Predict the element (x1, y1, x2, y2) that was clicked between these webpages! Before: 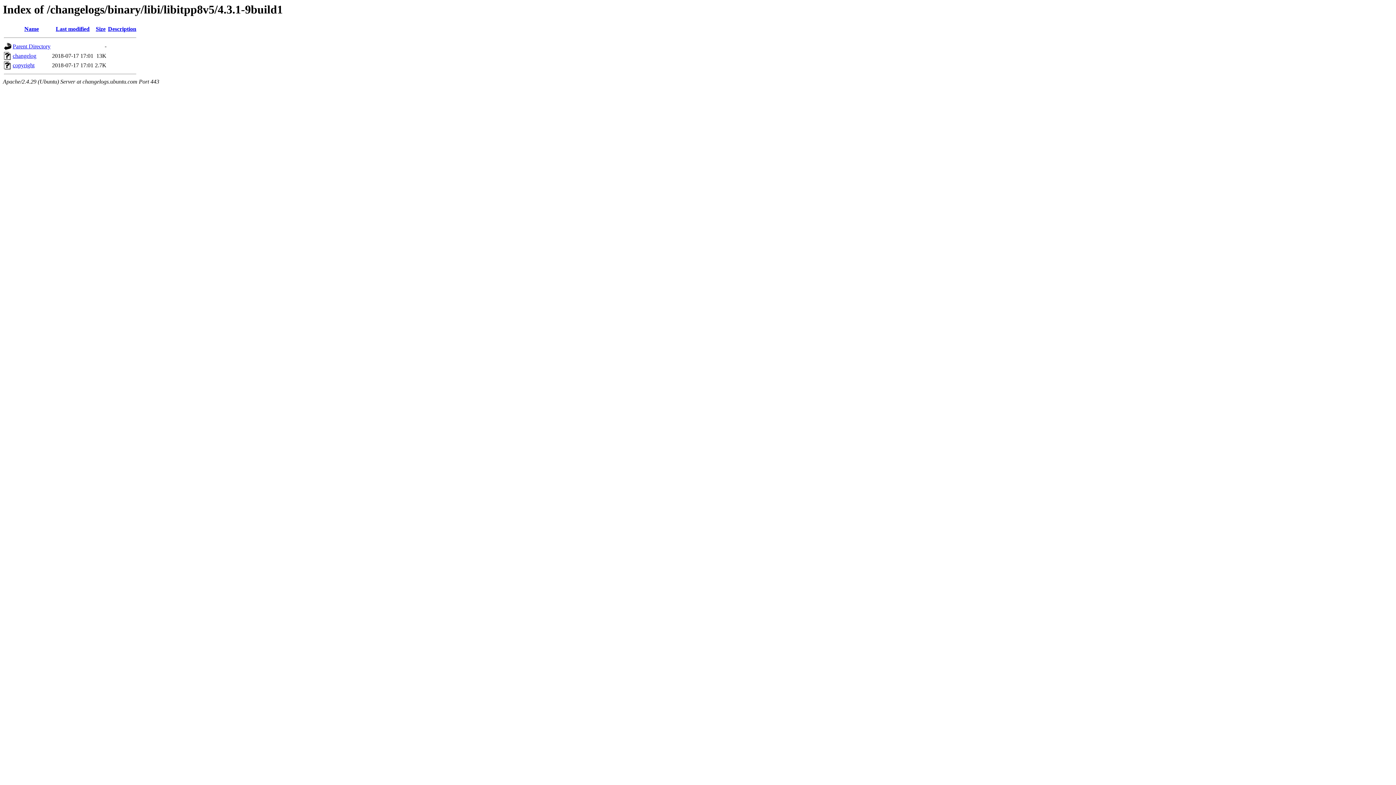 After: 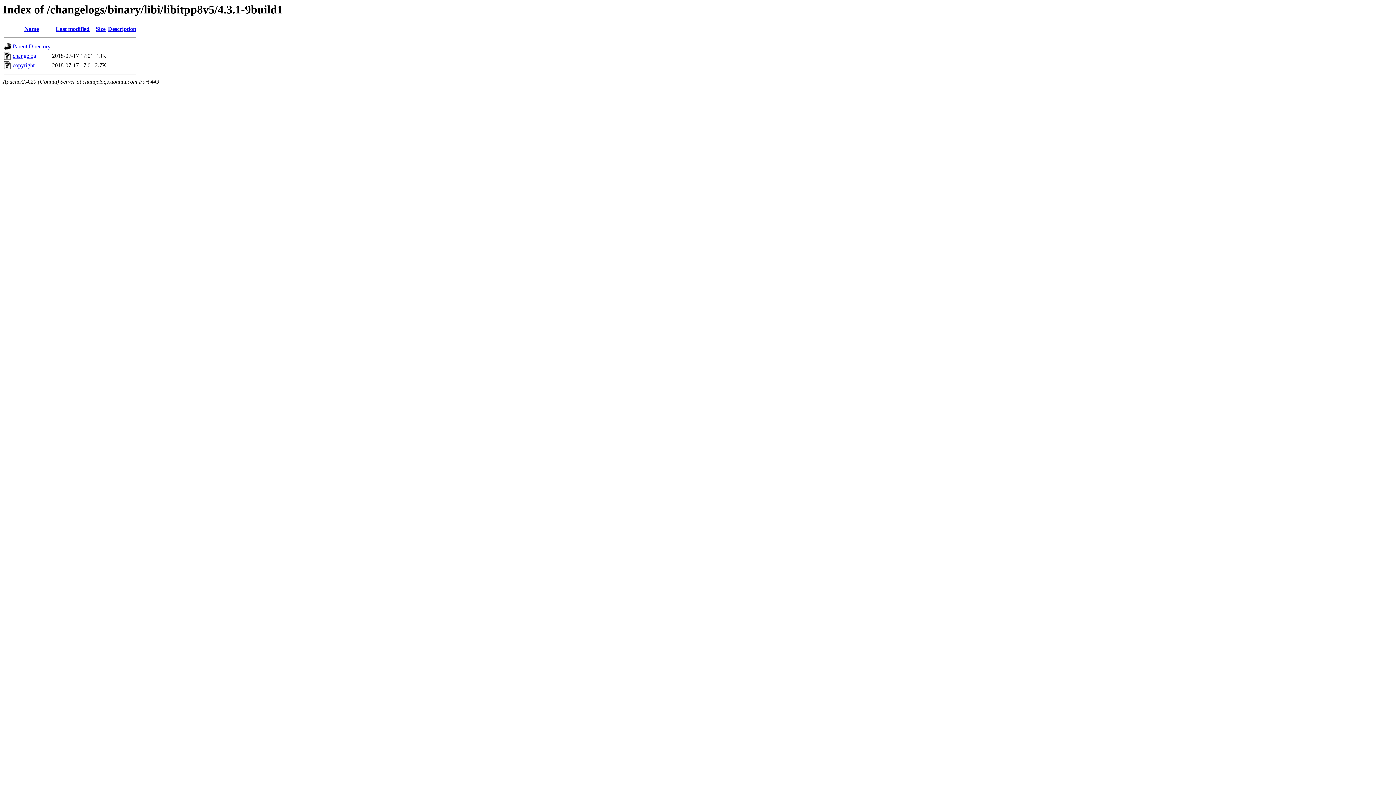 Action: label: Description bbox: (108, 25, 136, 32)